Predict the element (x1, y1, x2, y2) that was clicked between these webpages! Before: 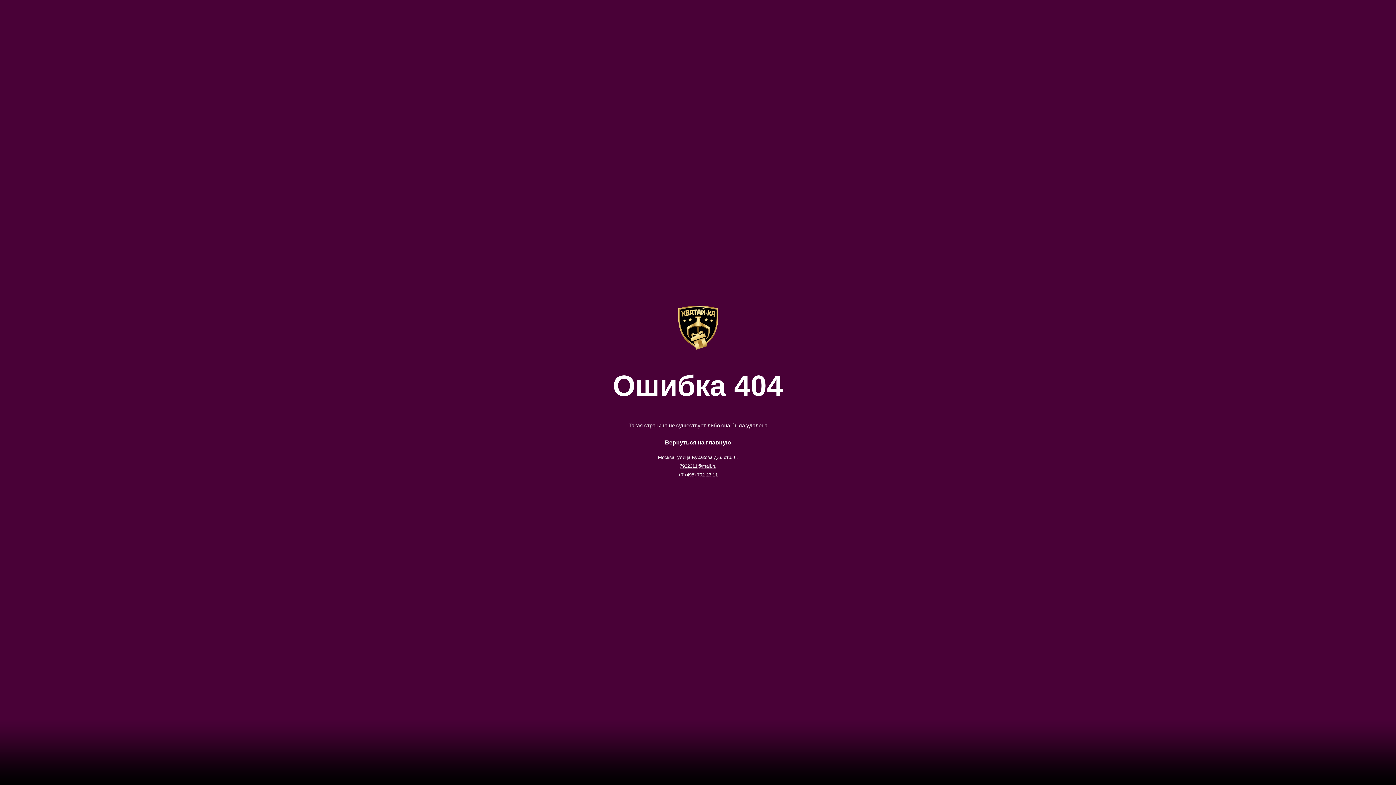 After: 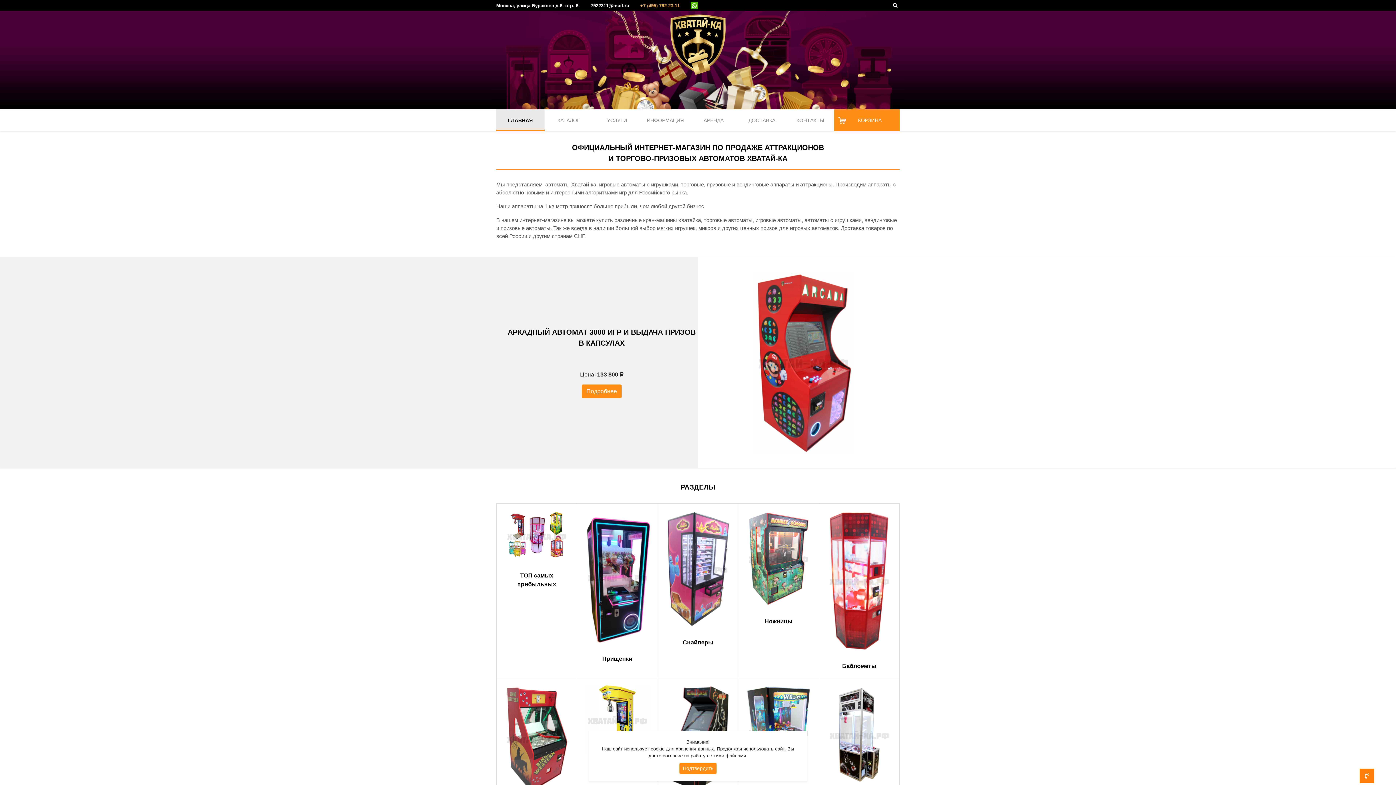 Action: bbox: (678, 344, 718, 351)